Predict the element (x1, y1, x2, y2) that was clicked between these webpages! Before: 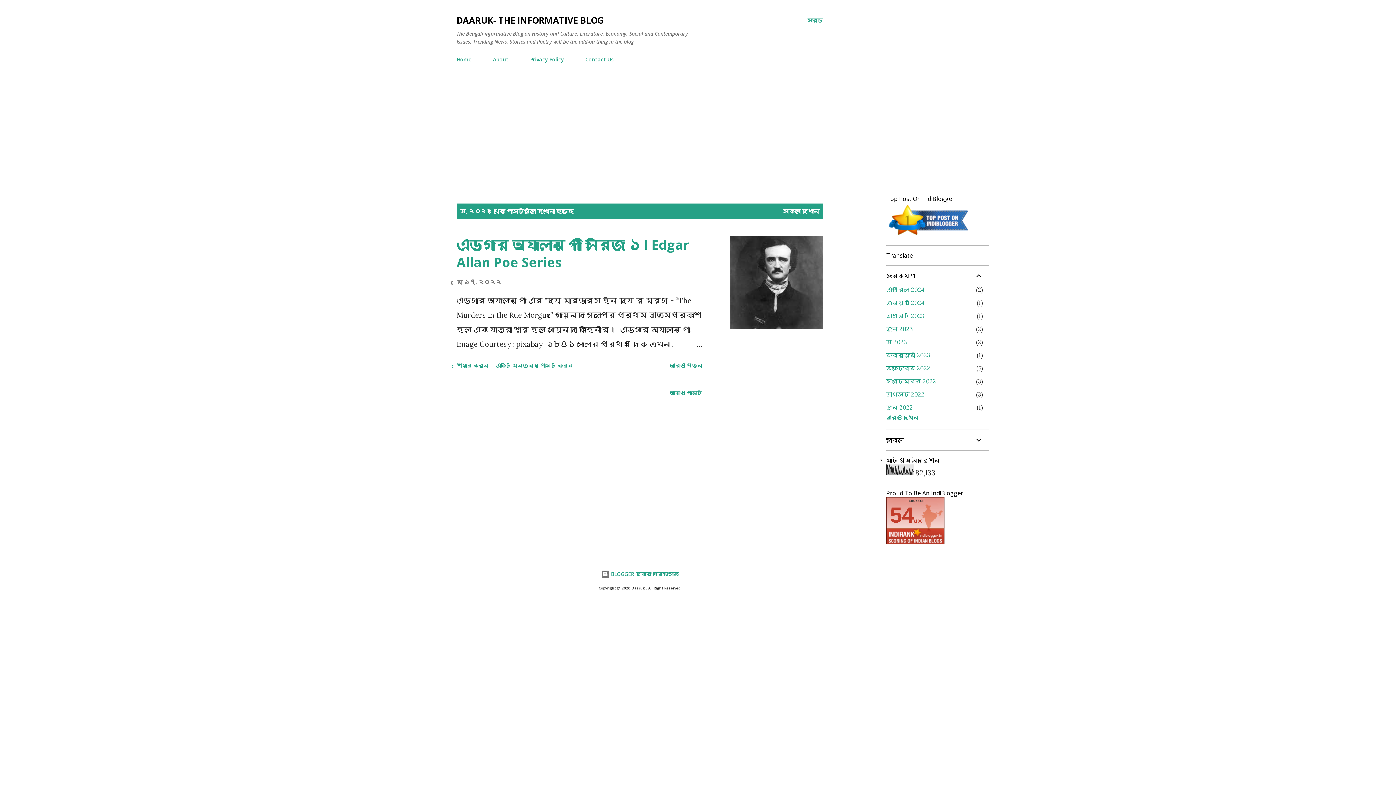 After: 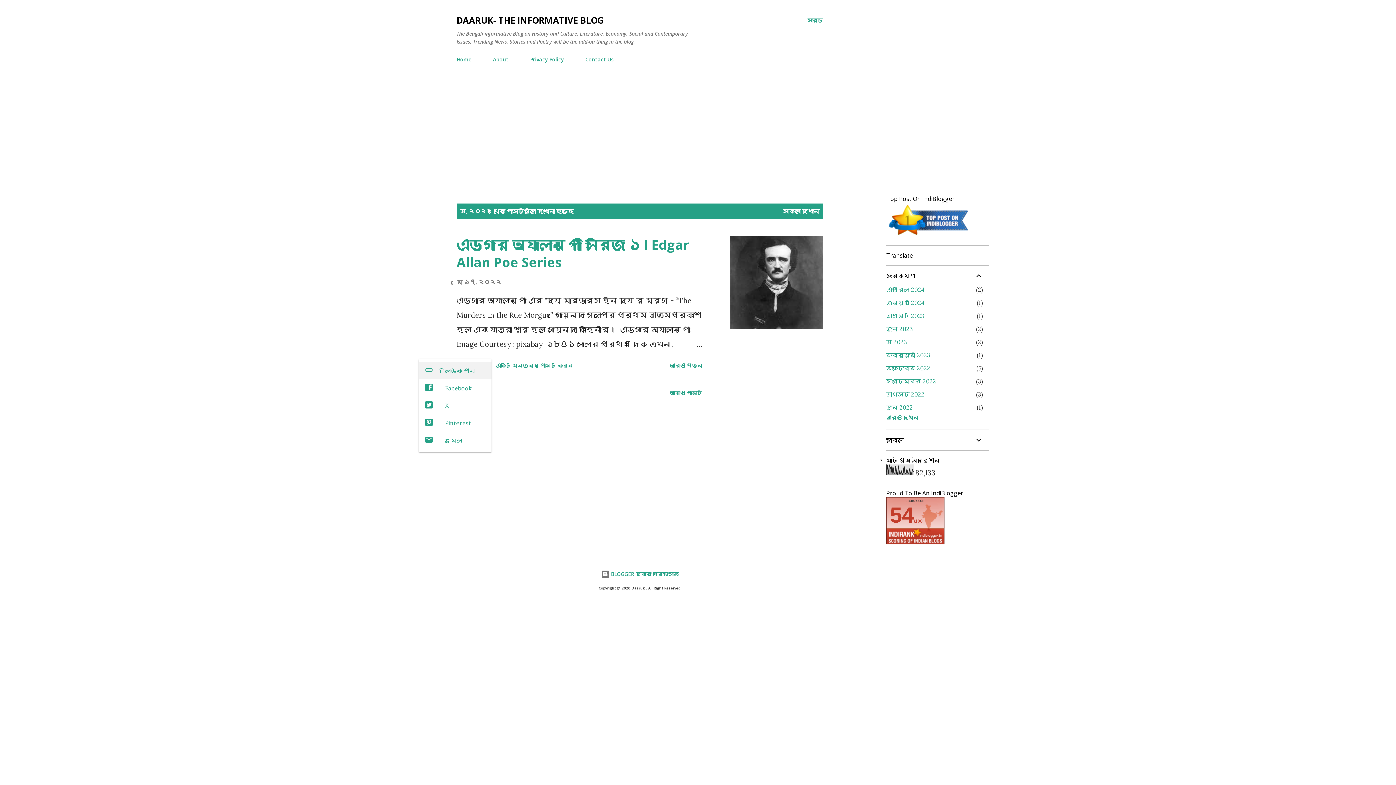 Action: label: শেয়ার করুন bbox: (453, 359, 491, 372)